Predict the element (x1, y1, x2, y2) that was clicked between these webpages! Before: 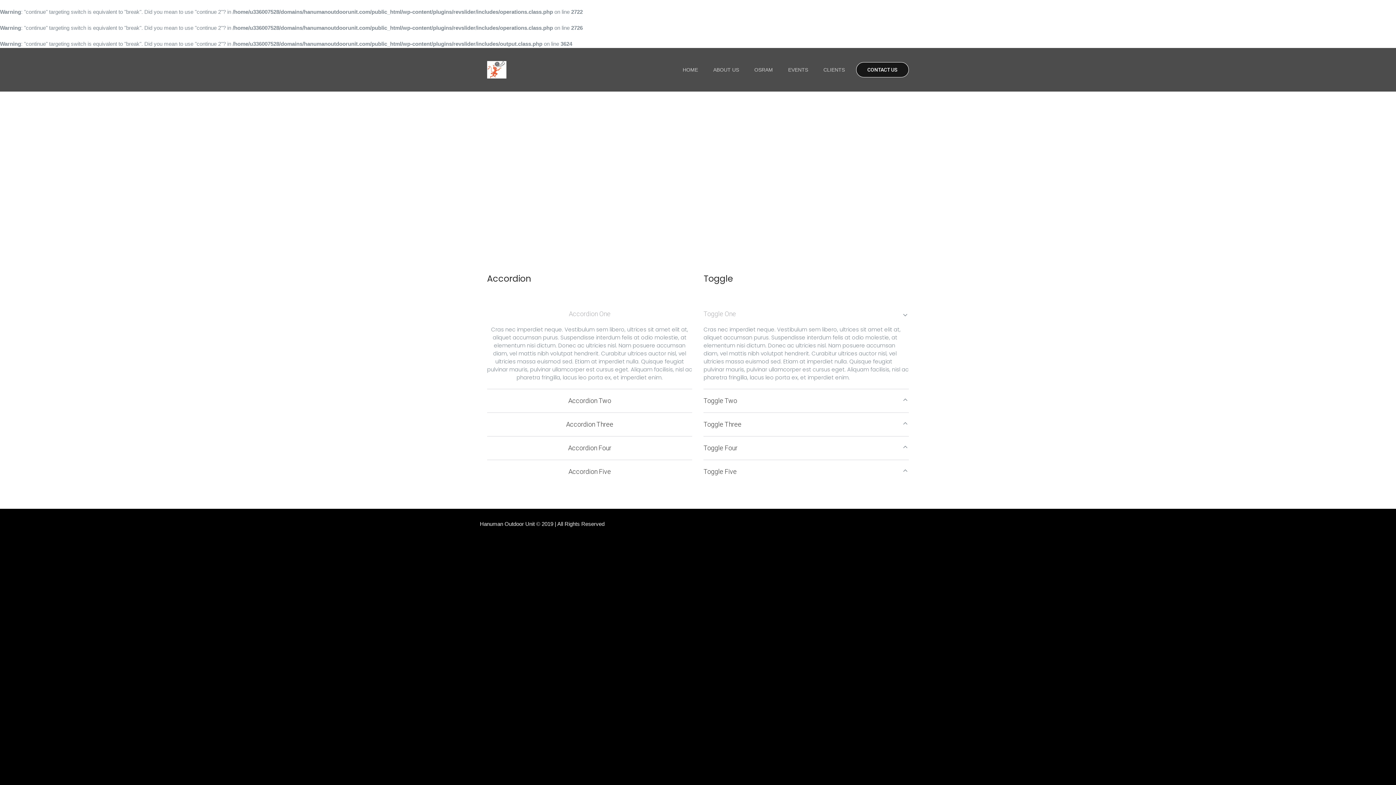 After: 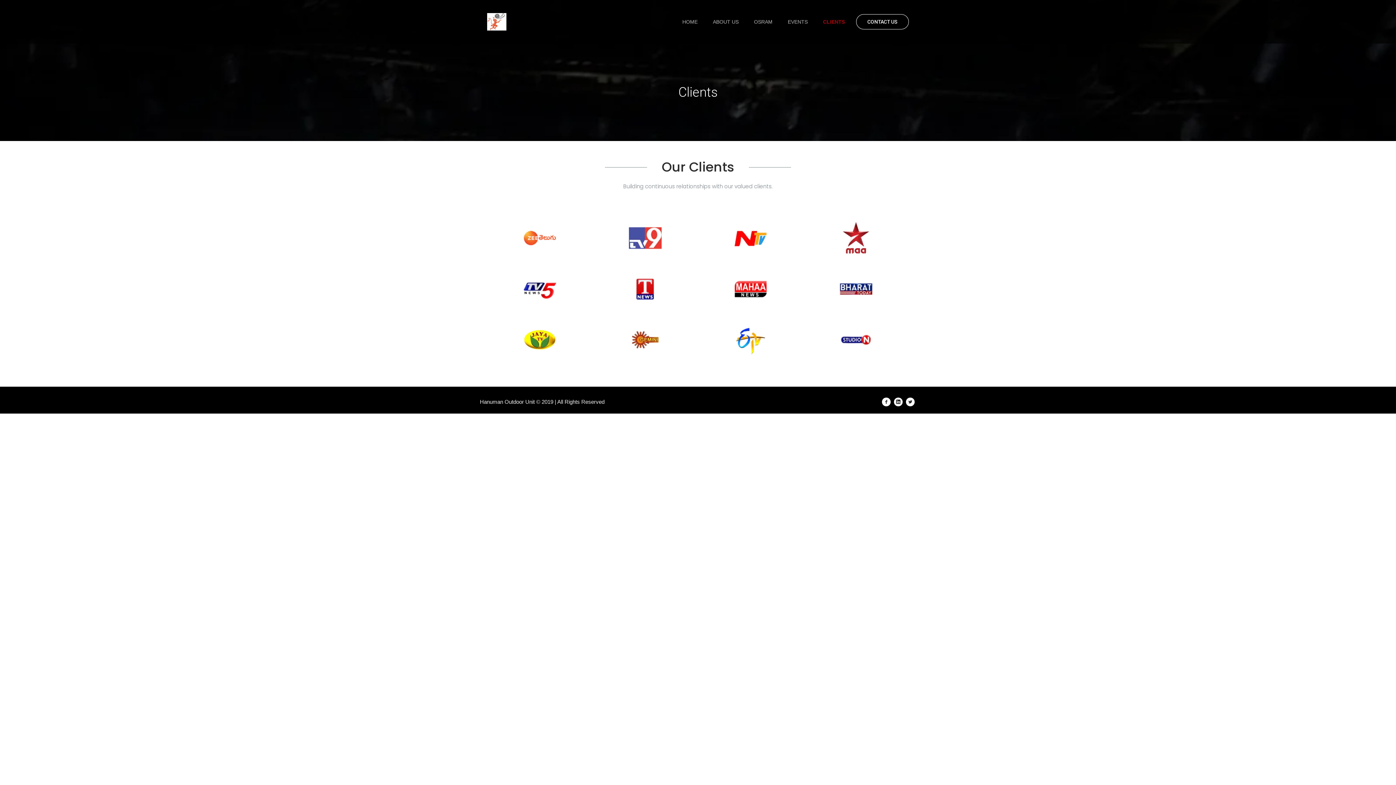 Action: bbox: (816, 62, 852, 76) label: CLIENTS